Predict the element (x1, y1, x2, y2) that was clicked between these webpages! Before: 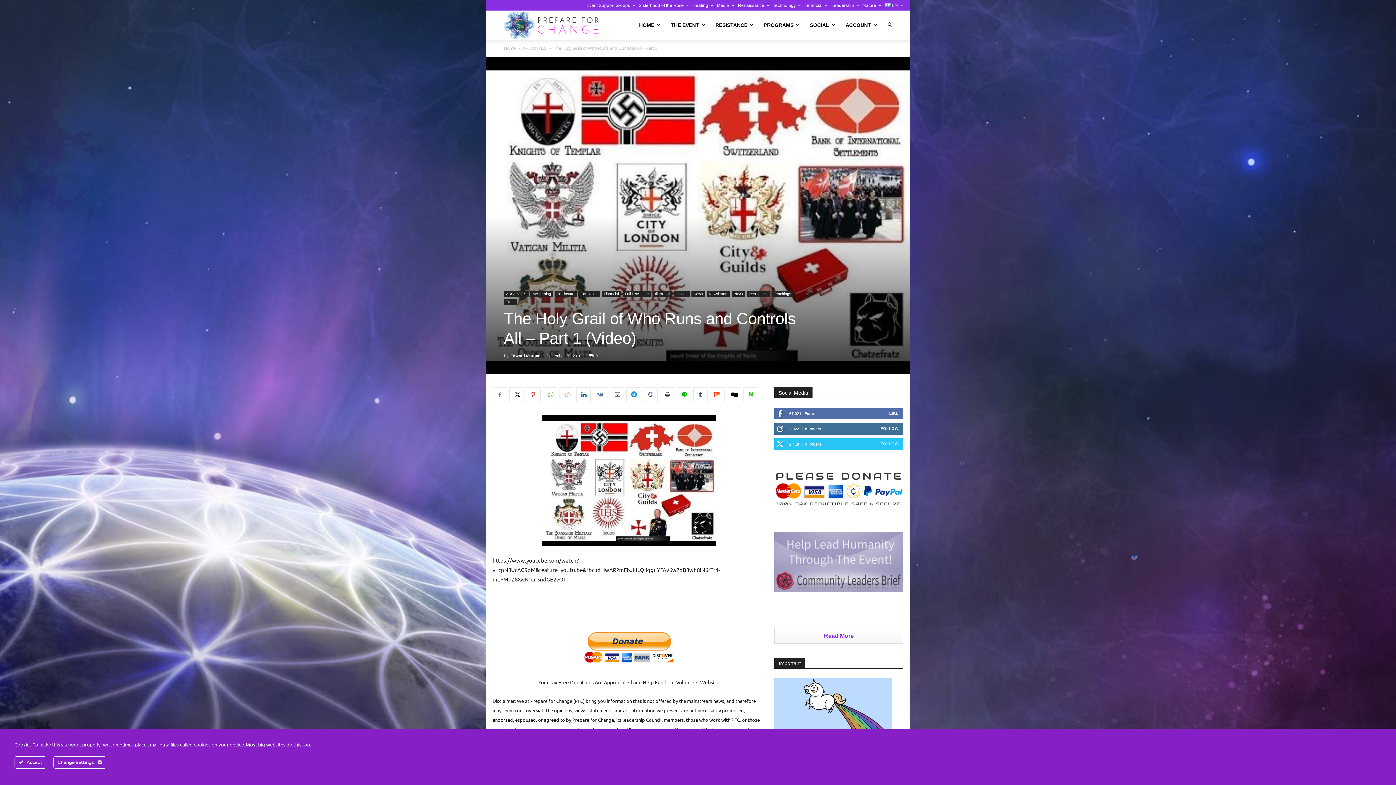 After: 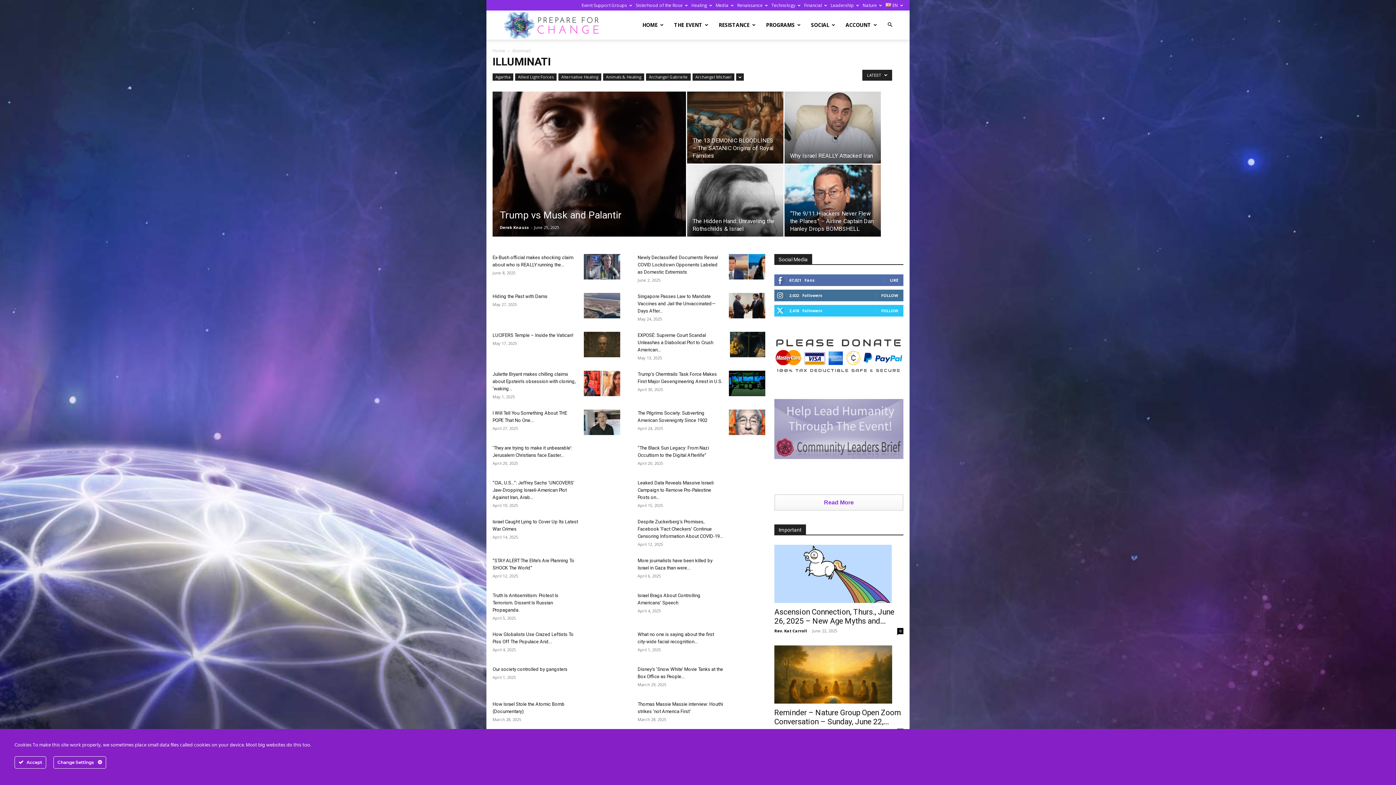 Action: label: Illuminati bbox: (653, 291, 672, 297)